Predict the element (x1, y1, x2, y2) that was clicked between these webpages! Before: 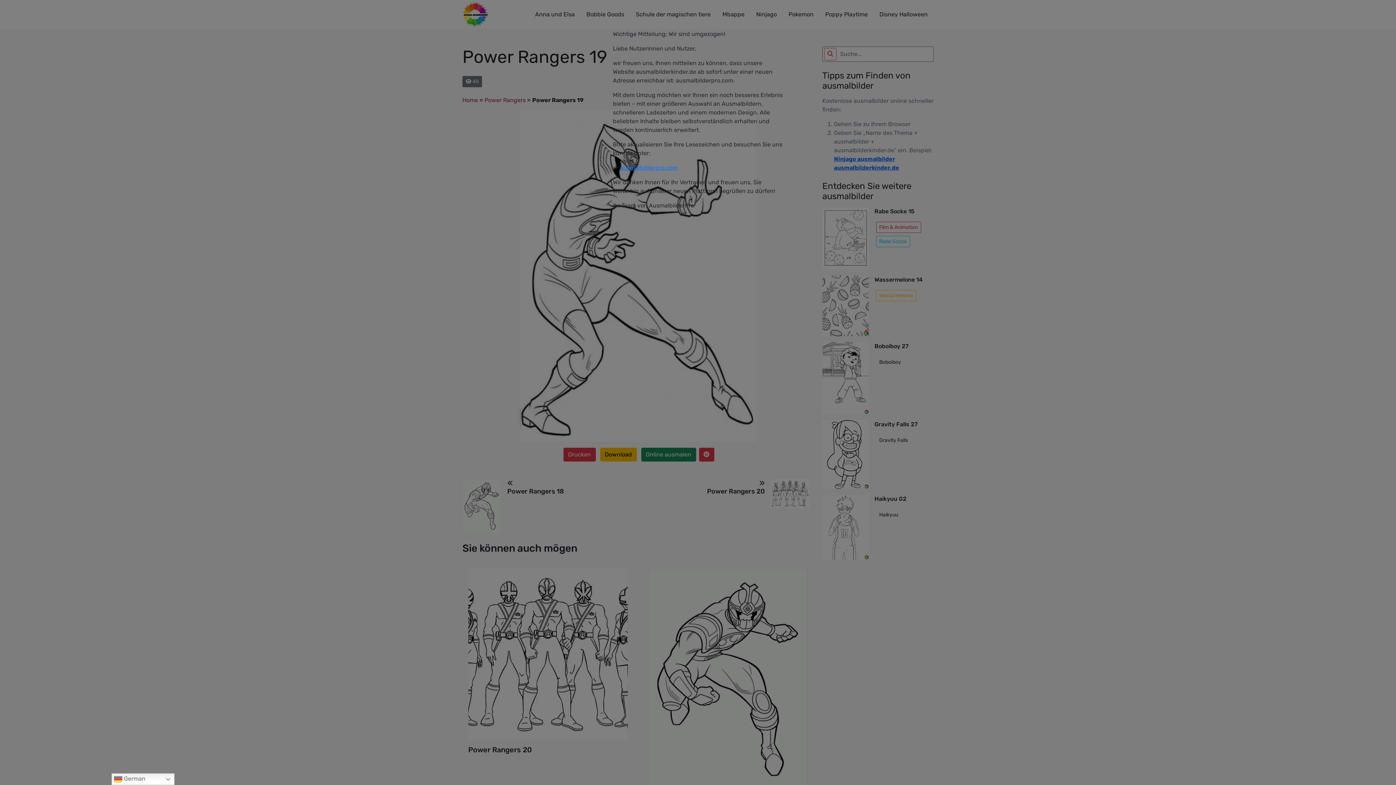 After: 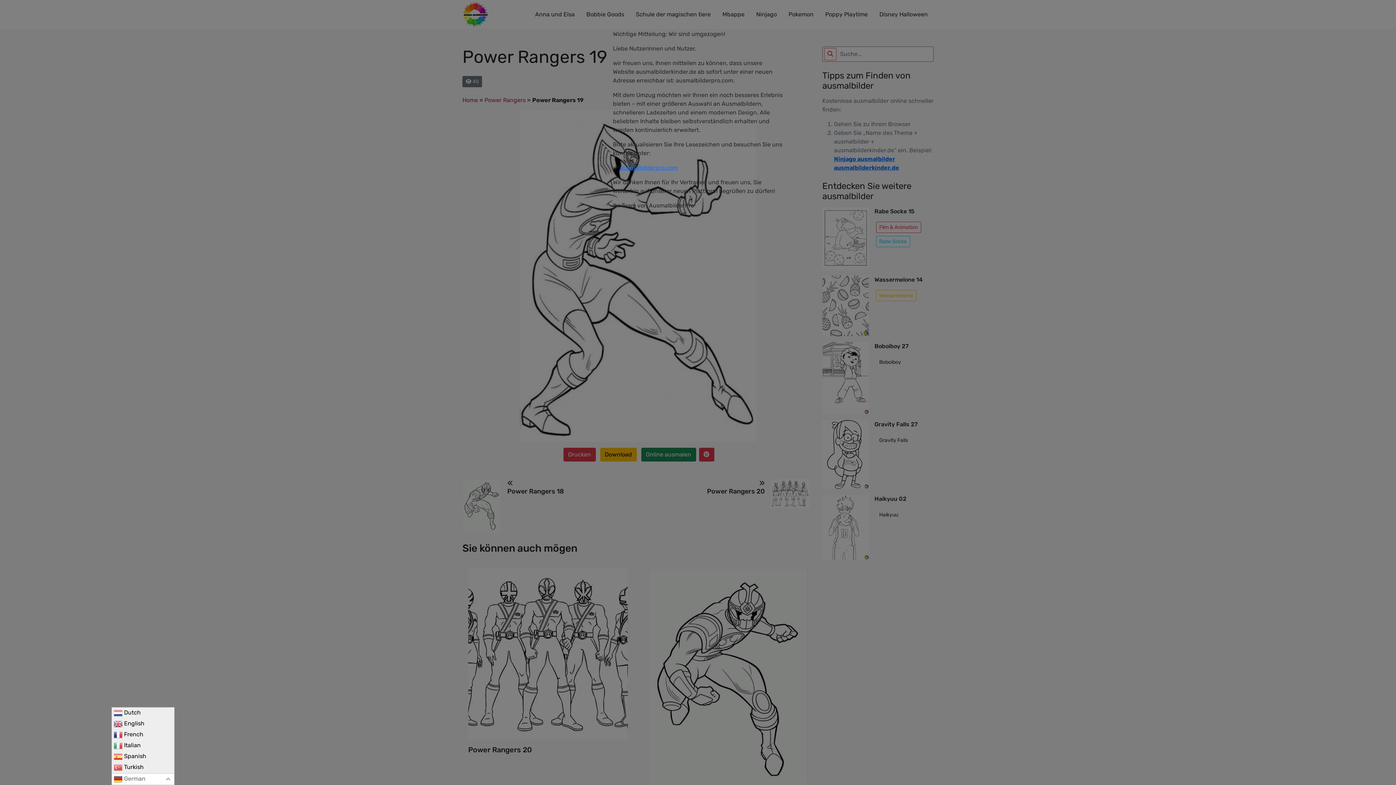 Action: label:  German bbox: (111, 773, 174, 785)